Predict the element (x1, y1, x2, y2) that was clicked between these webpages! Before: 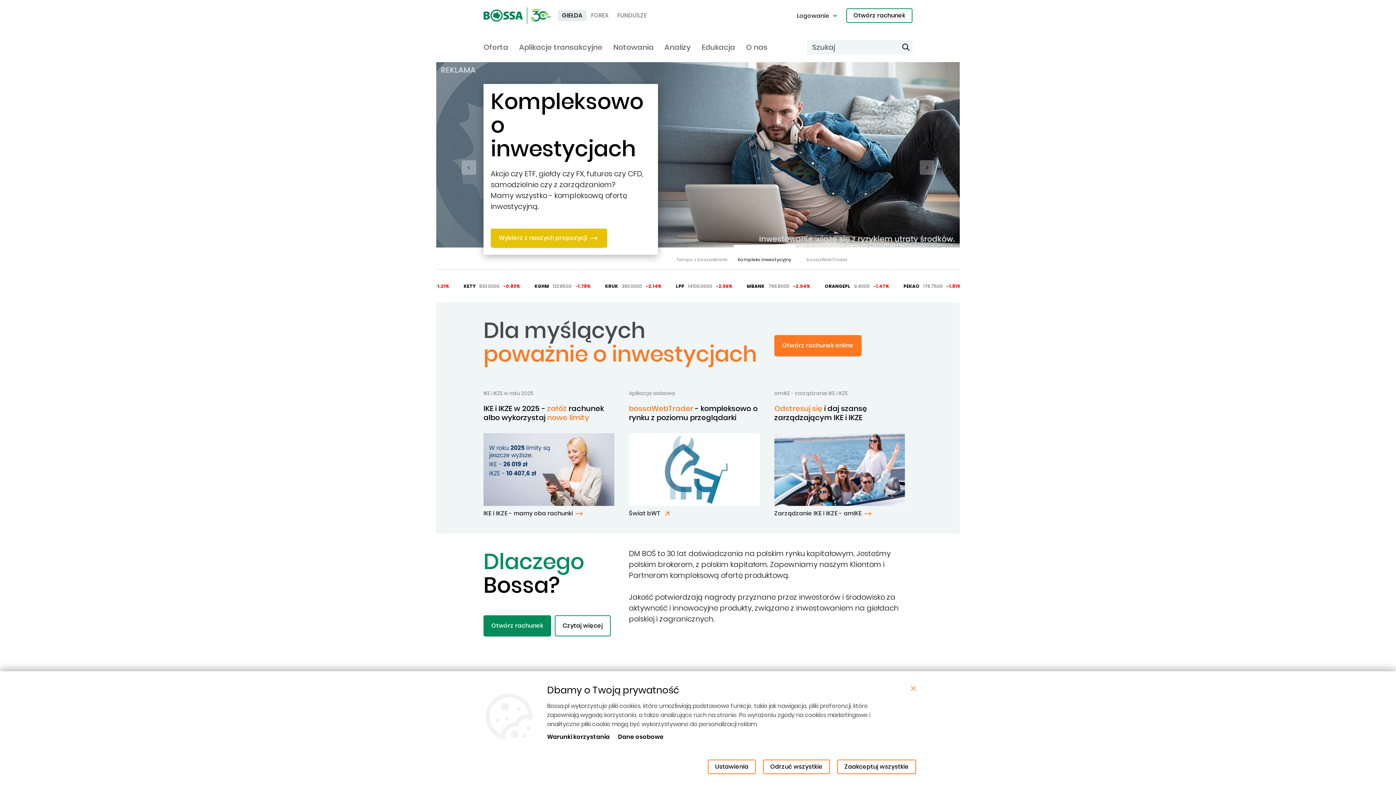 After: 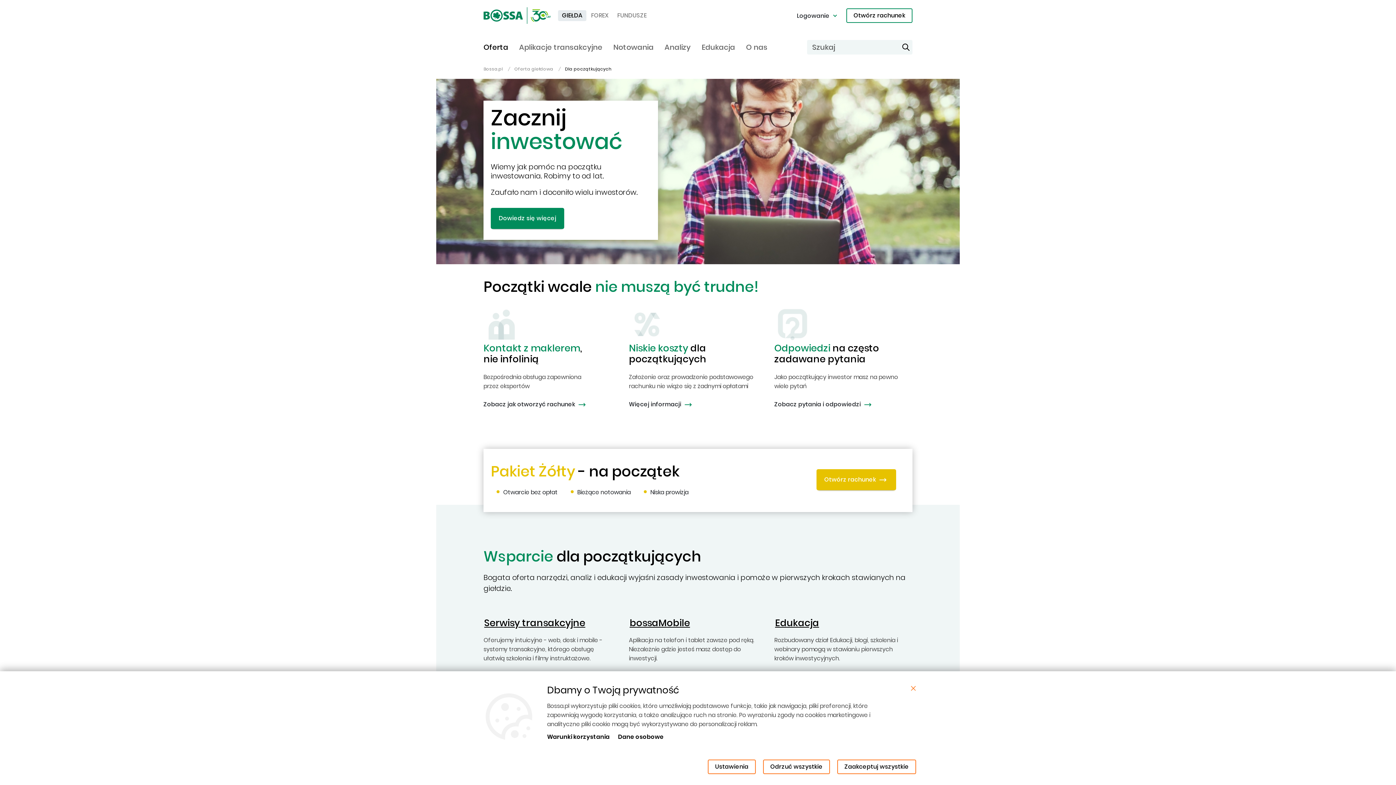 Action: label: Czytaj więcej bbox: (554, 615, 610, 636)